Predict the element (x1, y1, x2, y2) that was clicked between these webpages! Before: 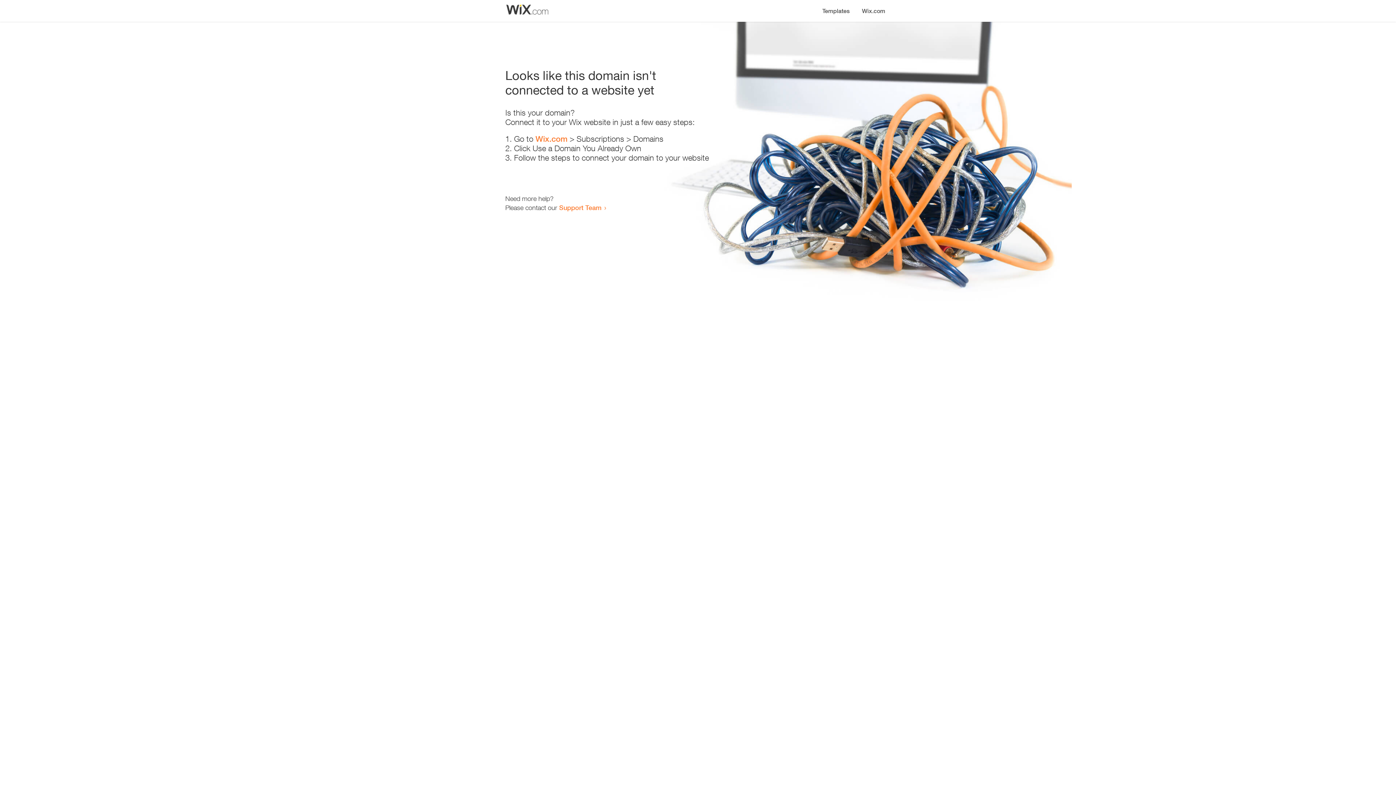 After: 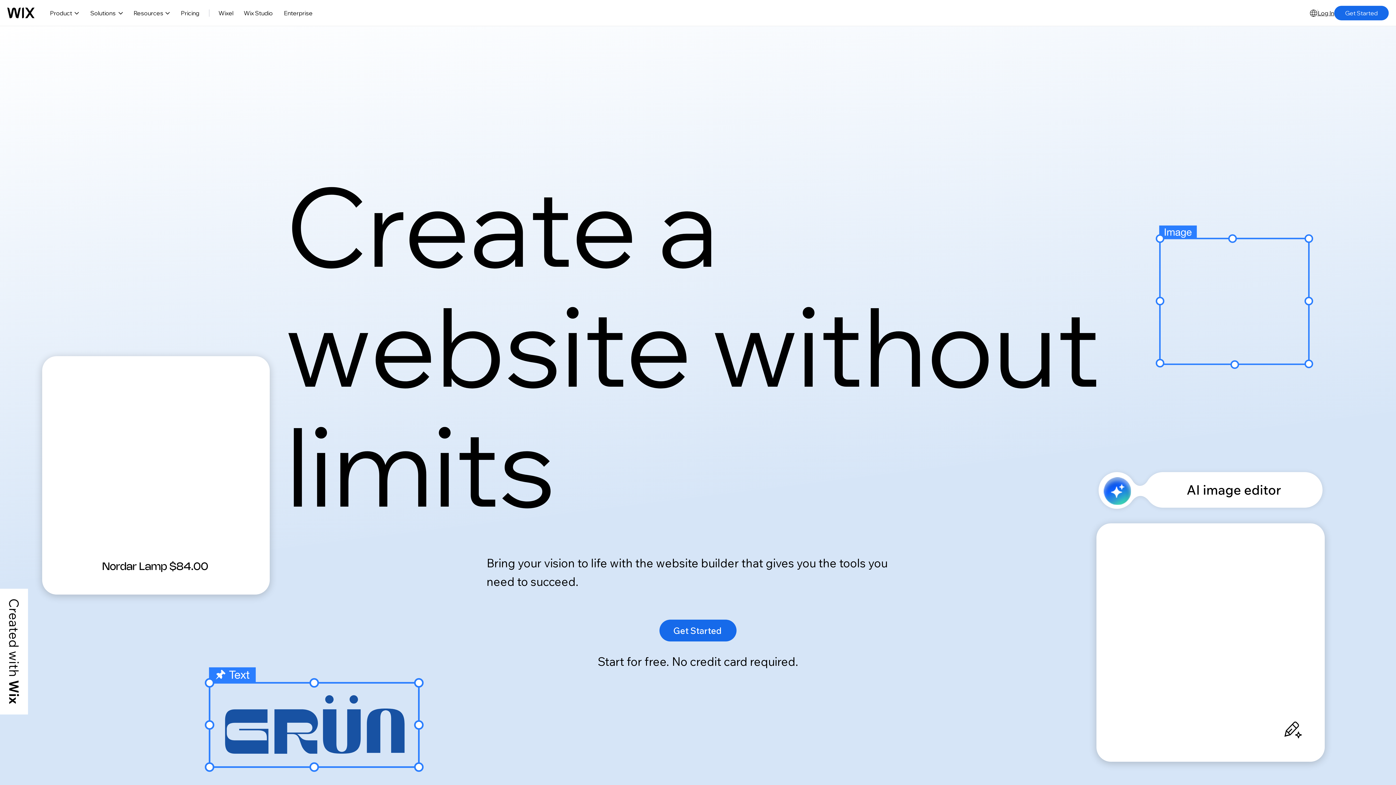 Action: label: Wix.com bbox: (856, 0, 890, 14)